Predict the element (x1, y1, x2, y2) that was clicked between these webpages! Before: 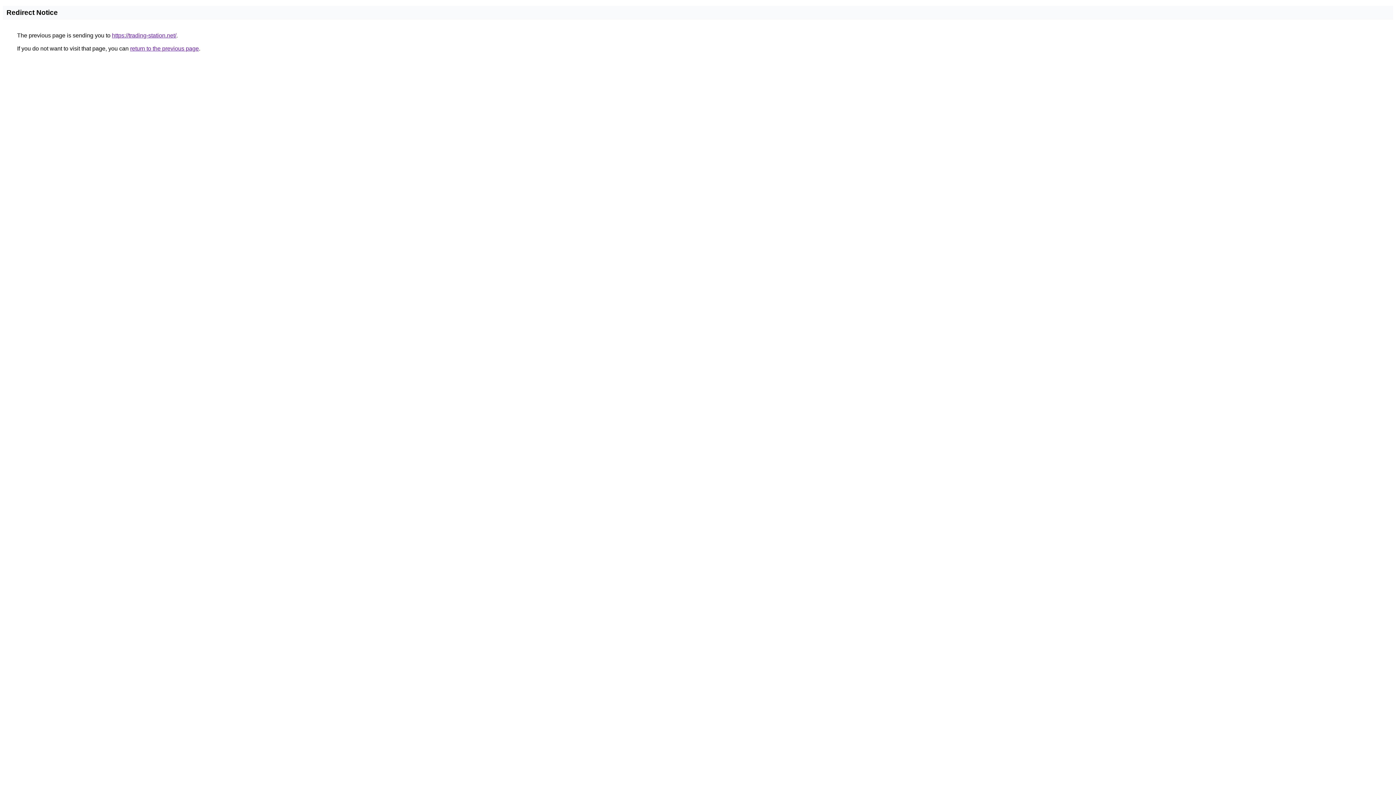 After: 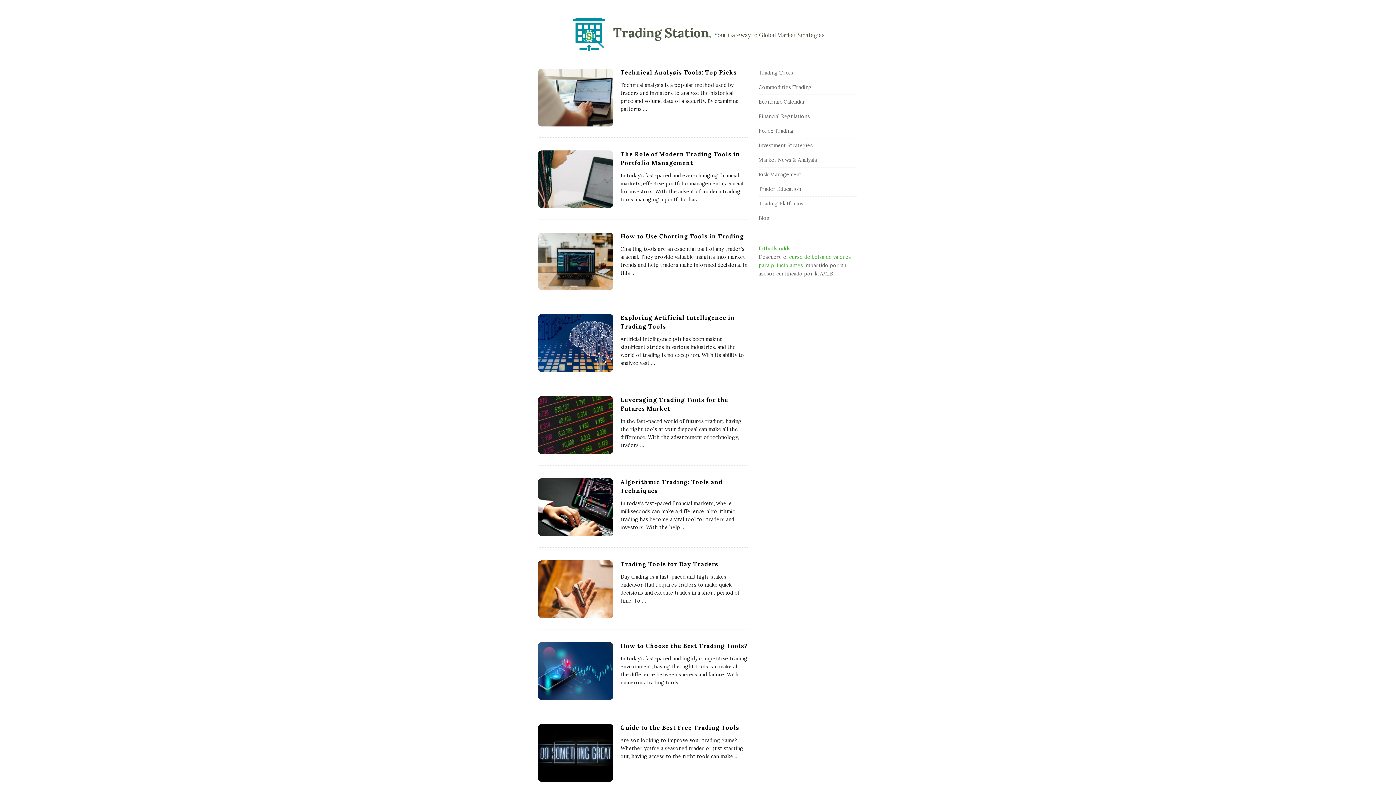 Action: bbox: (112, 32, 176, 38) label: https://trading-station.net/